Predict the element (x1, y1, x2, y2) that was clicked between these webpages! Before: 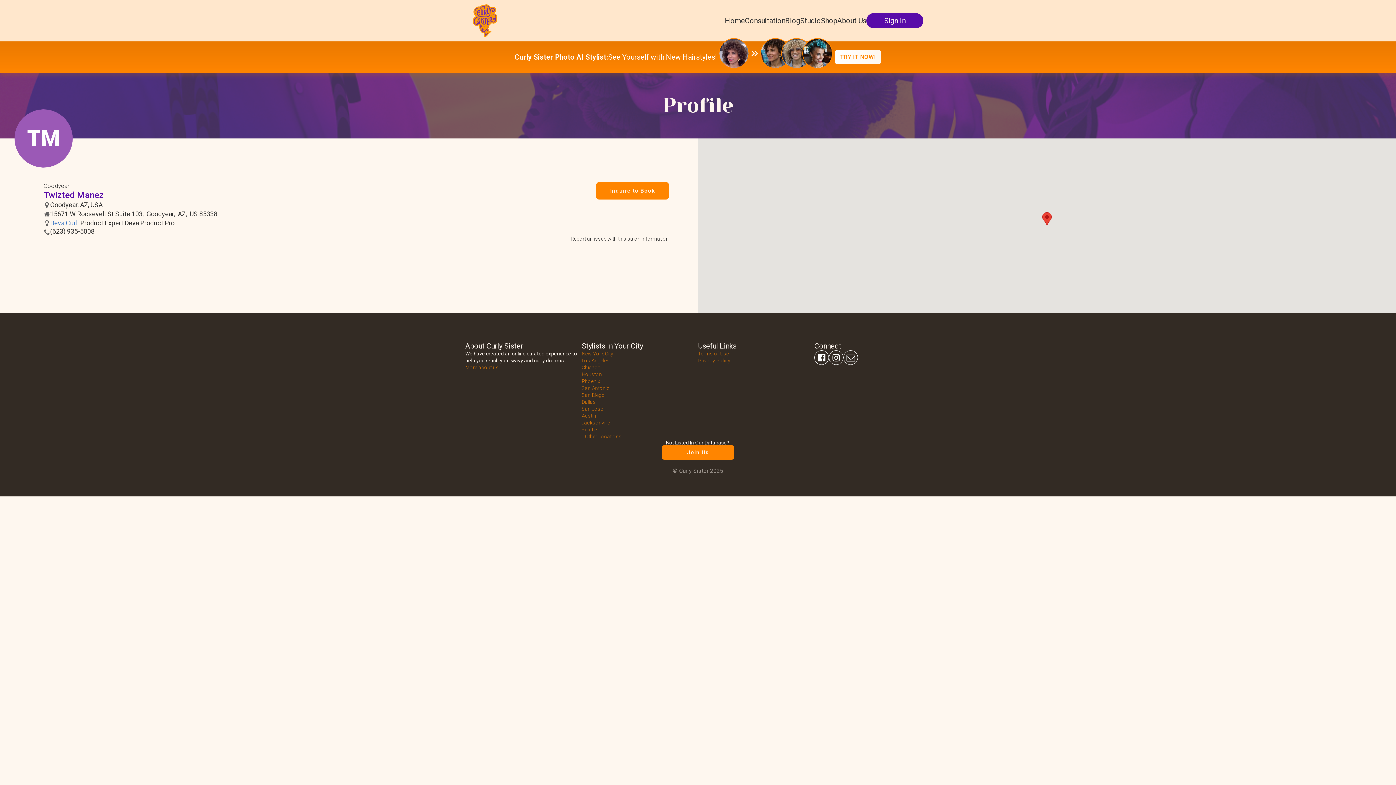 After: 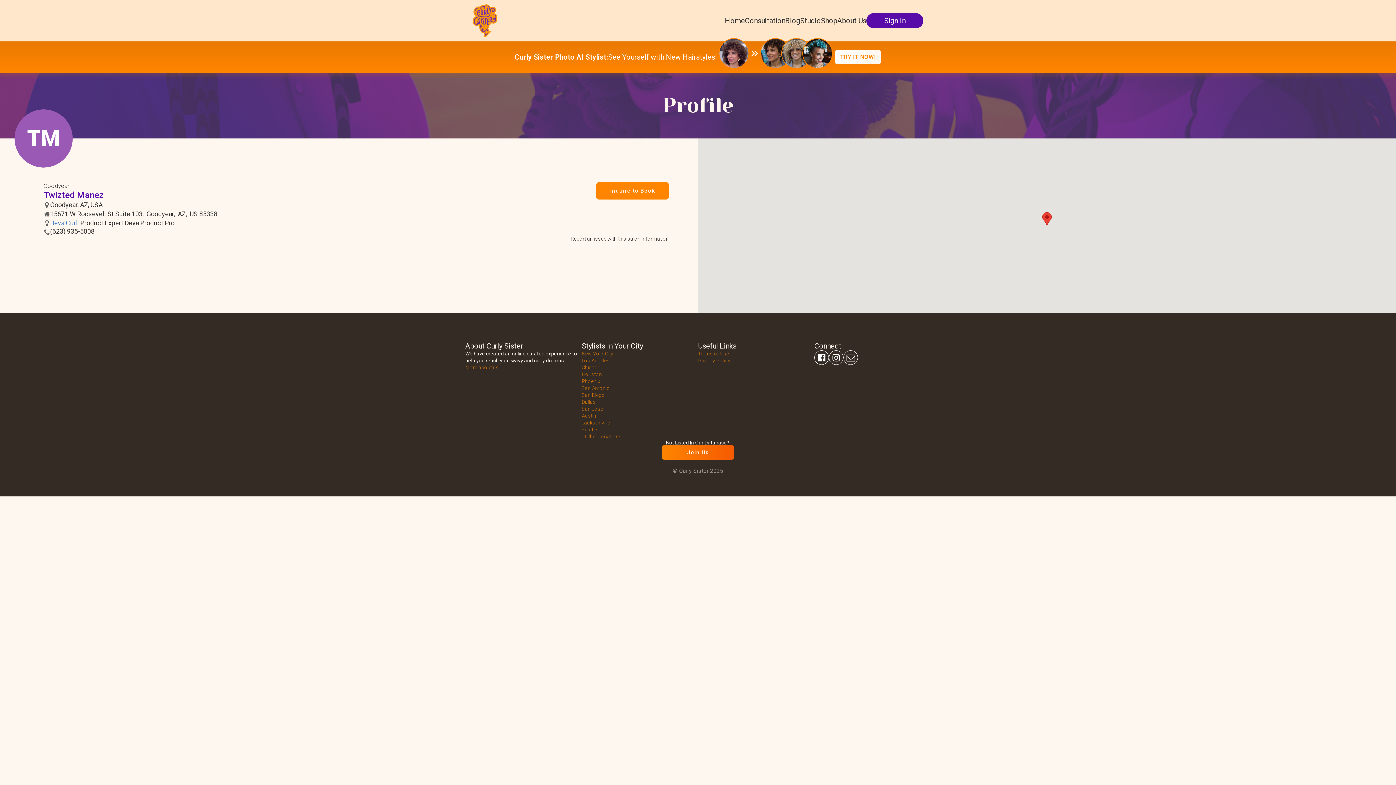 Action: label: Join Us bbox: (661, 445, 734, 459)